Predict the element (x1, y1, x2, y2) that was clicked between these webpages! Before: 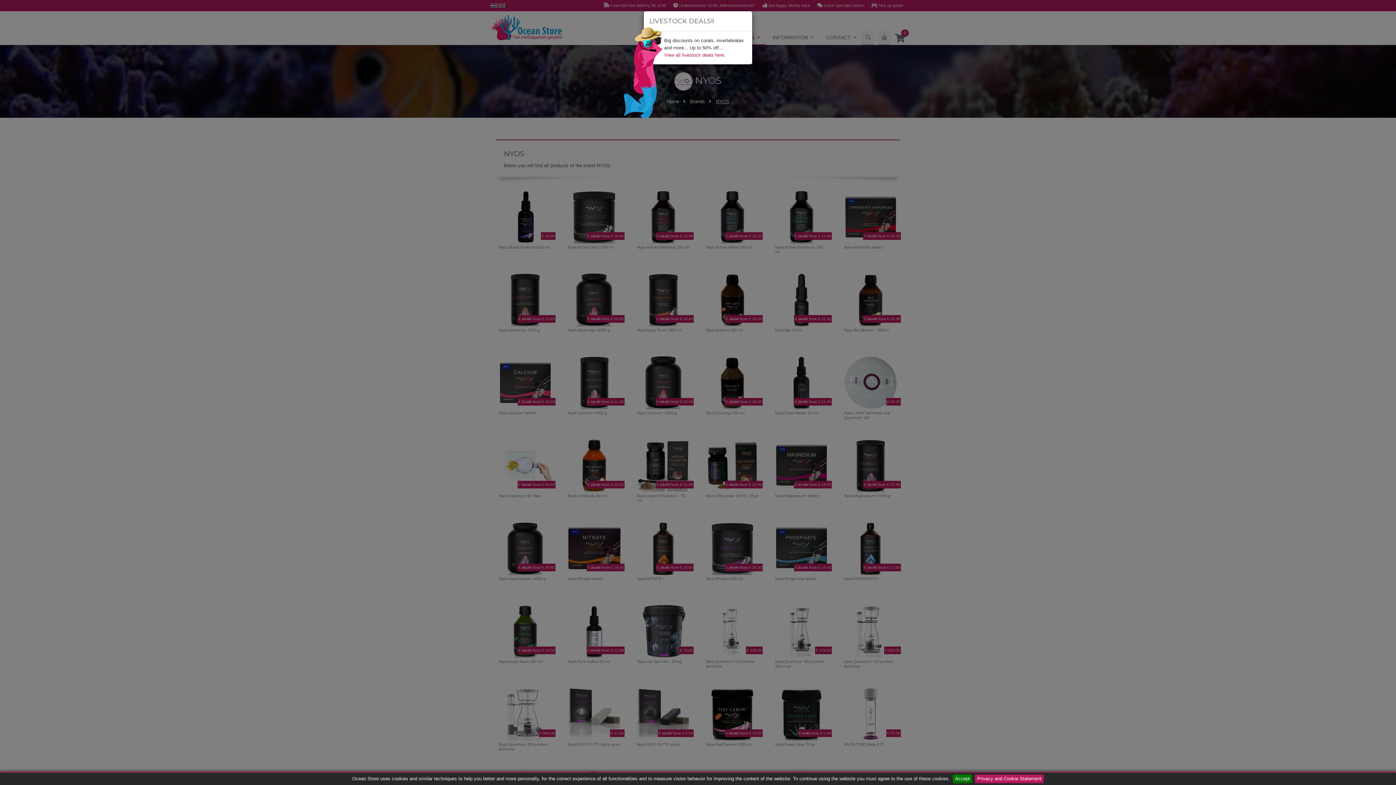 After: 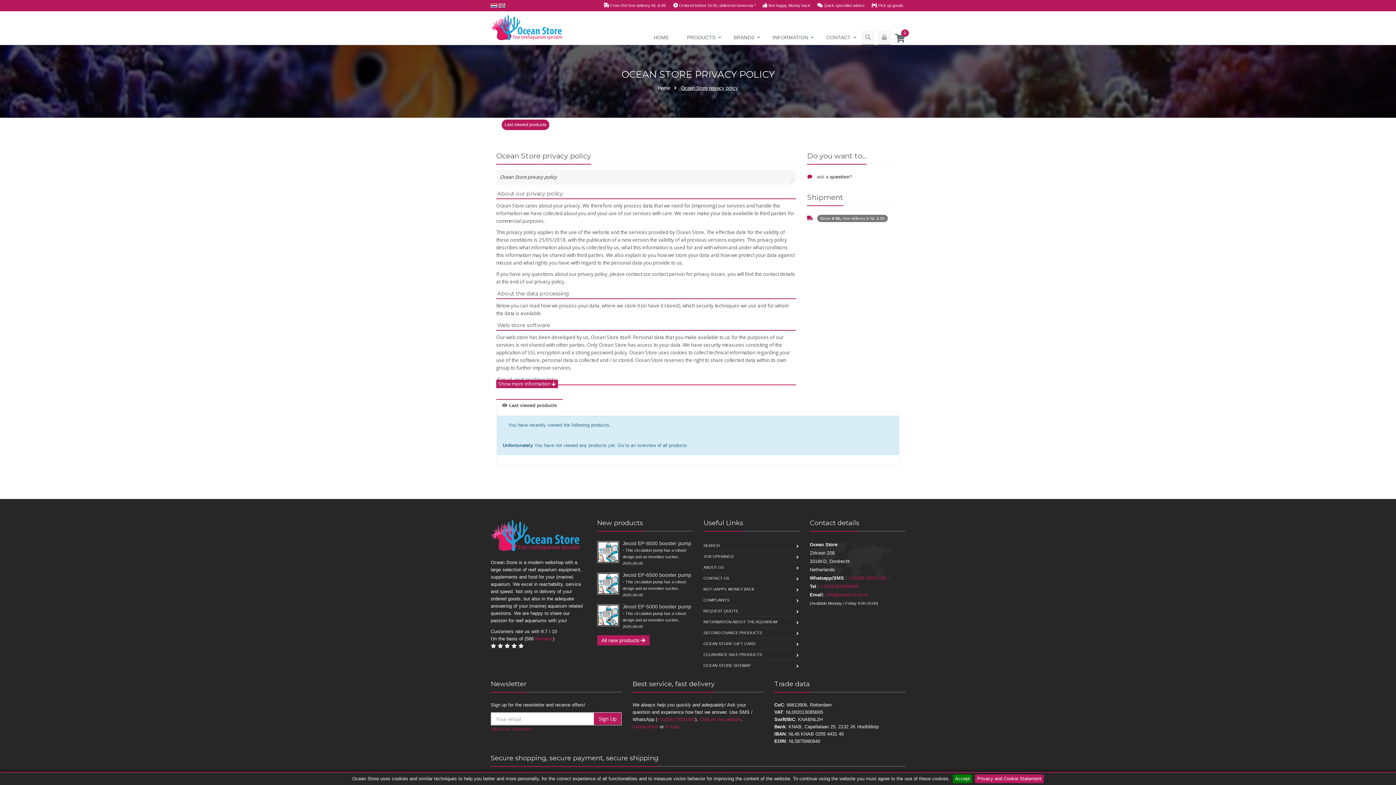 Action: label: Privacy and Cookie Statement bbox: (975, 774, 1044, 783)